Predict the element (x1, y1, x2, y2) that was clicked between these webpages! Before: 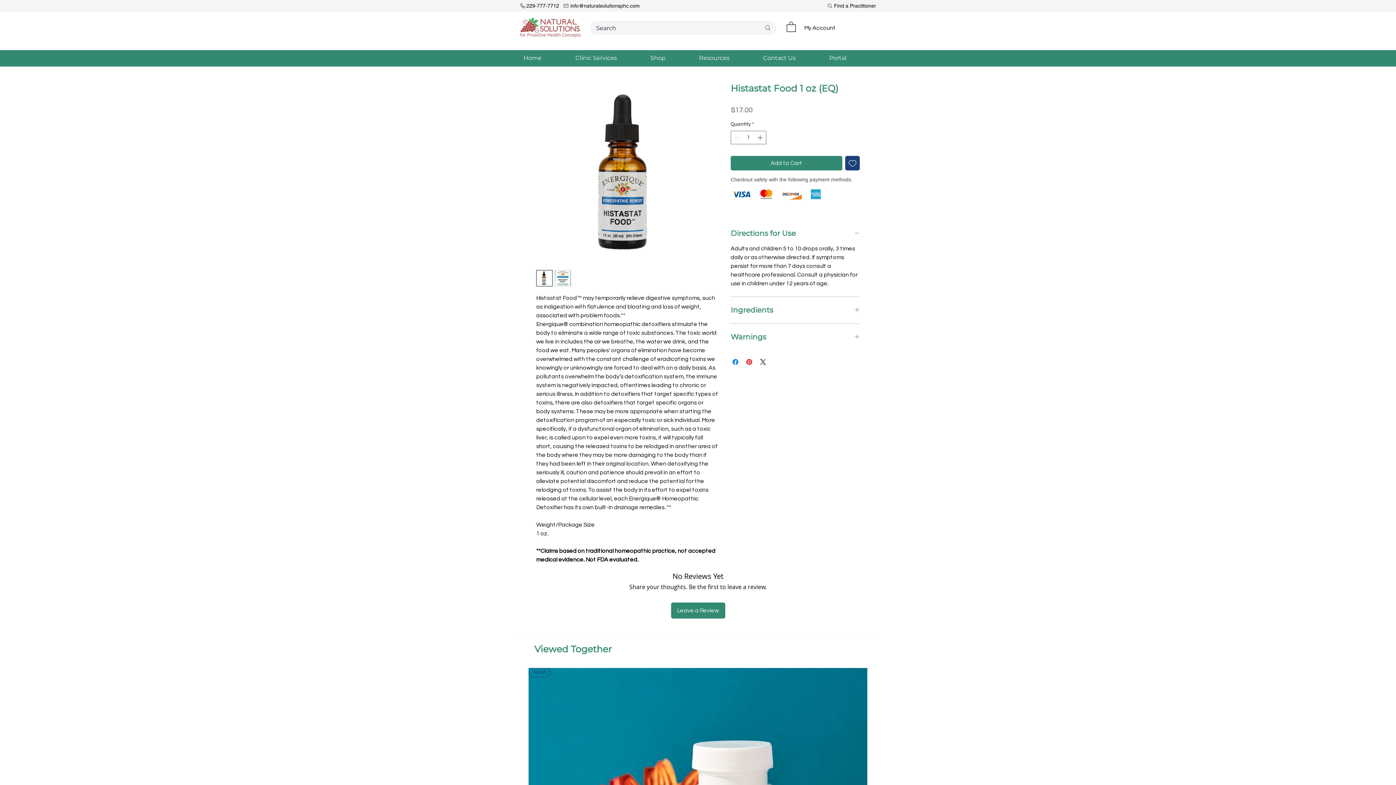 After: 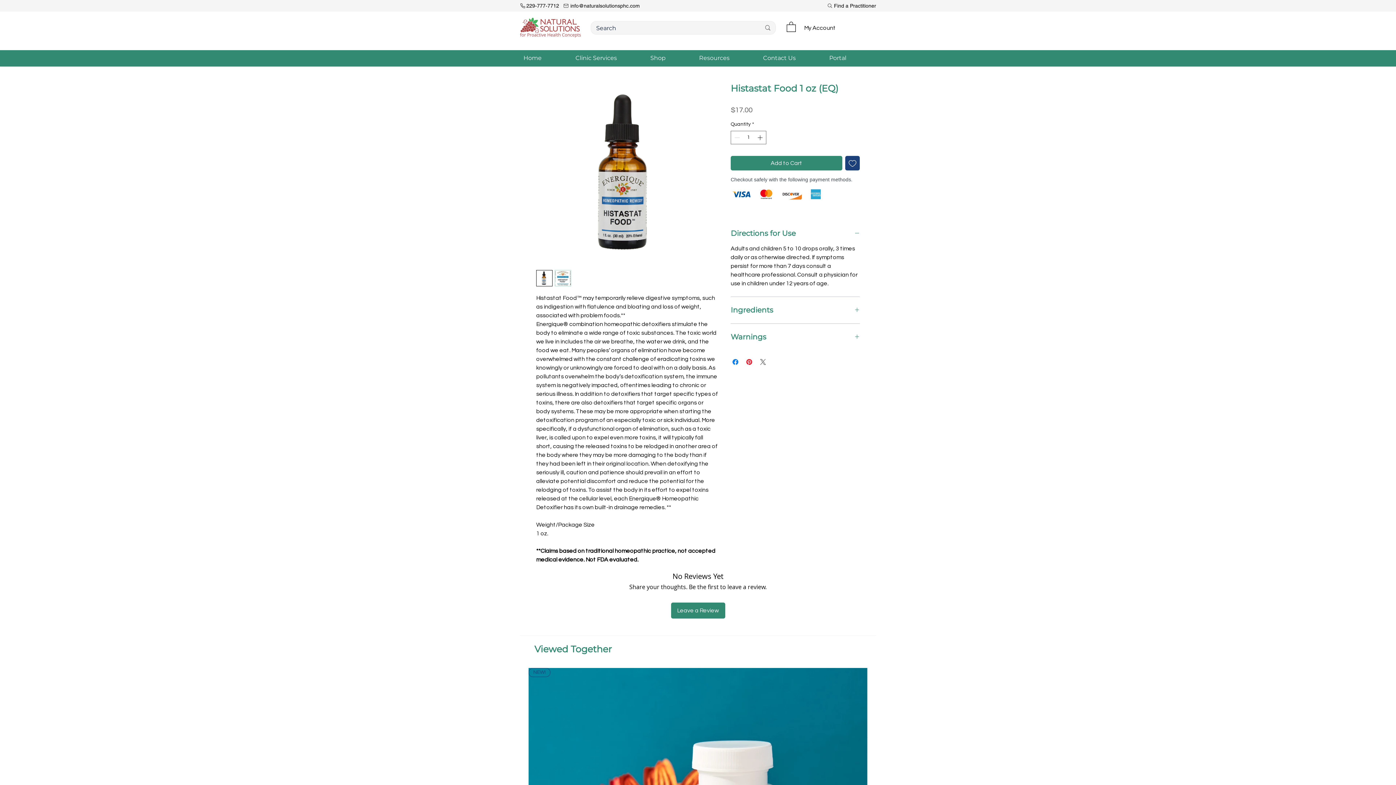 Action: bbox: (758, 316, 767, 325) label: Share on X